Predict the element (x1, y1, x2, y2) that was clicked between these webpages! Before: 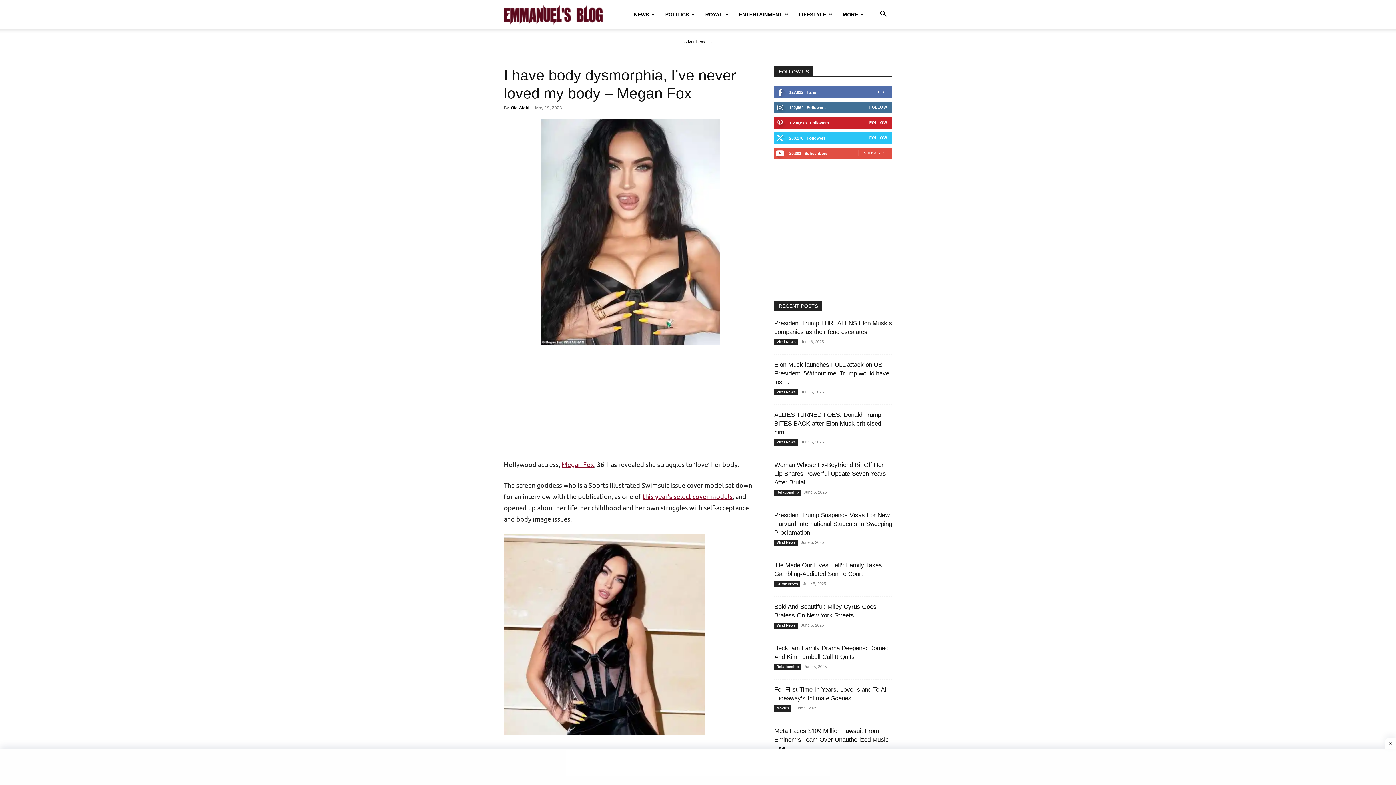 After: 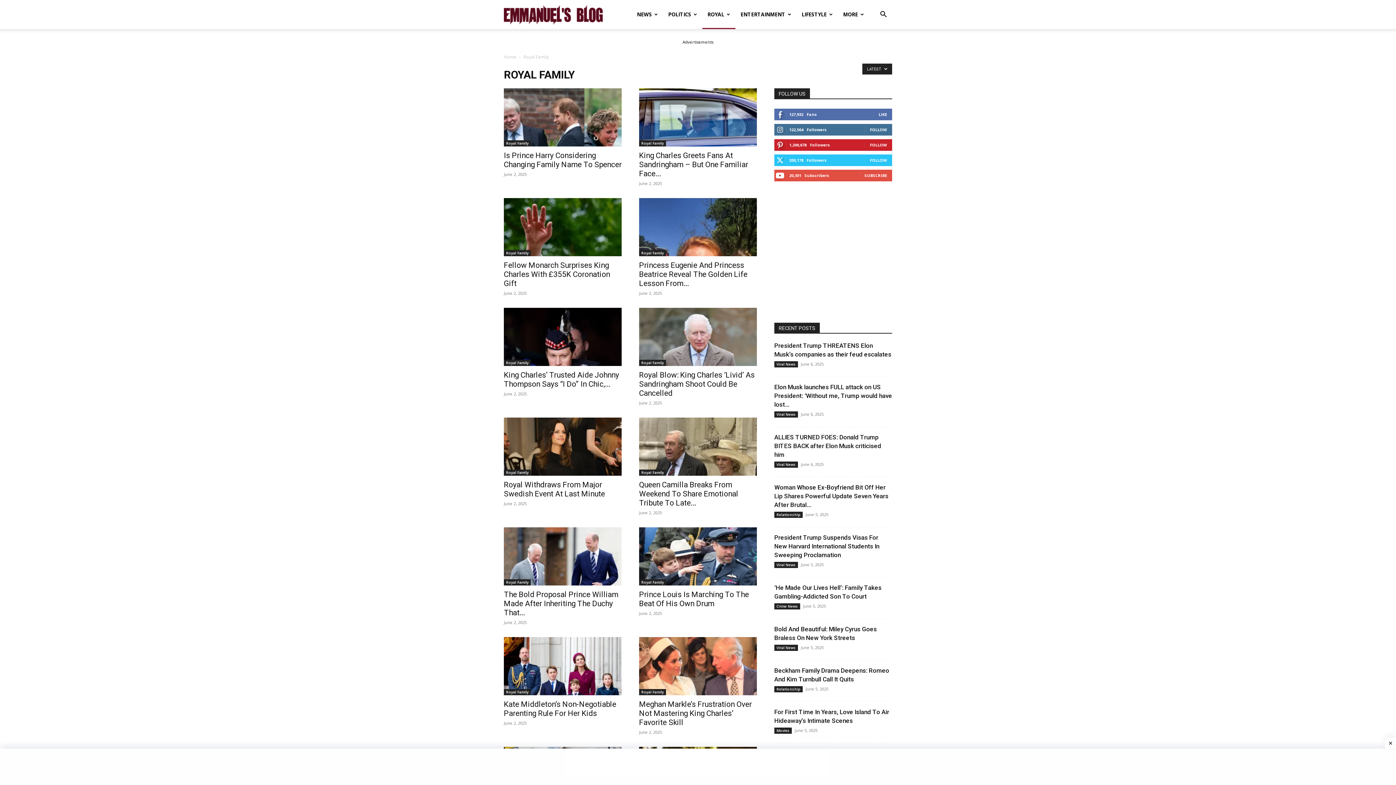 Action: bbox: (700, 0, 734, 29) label: ROYAL